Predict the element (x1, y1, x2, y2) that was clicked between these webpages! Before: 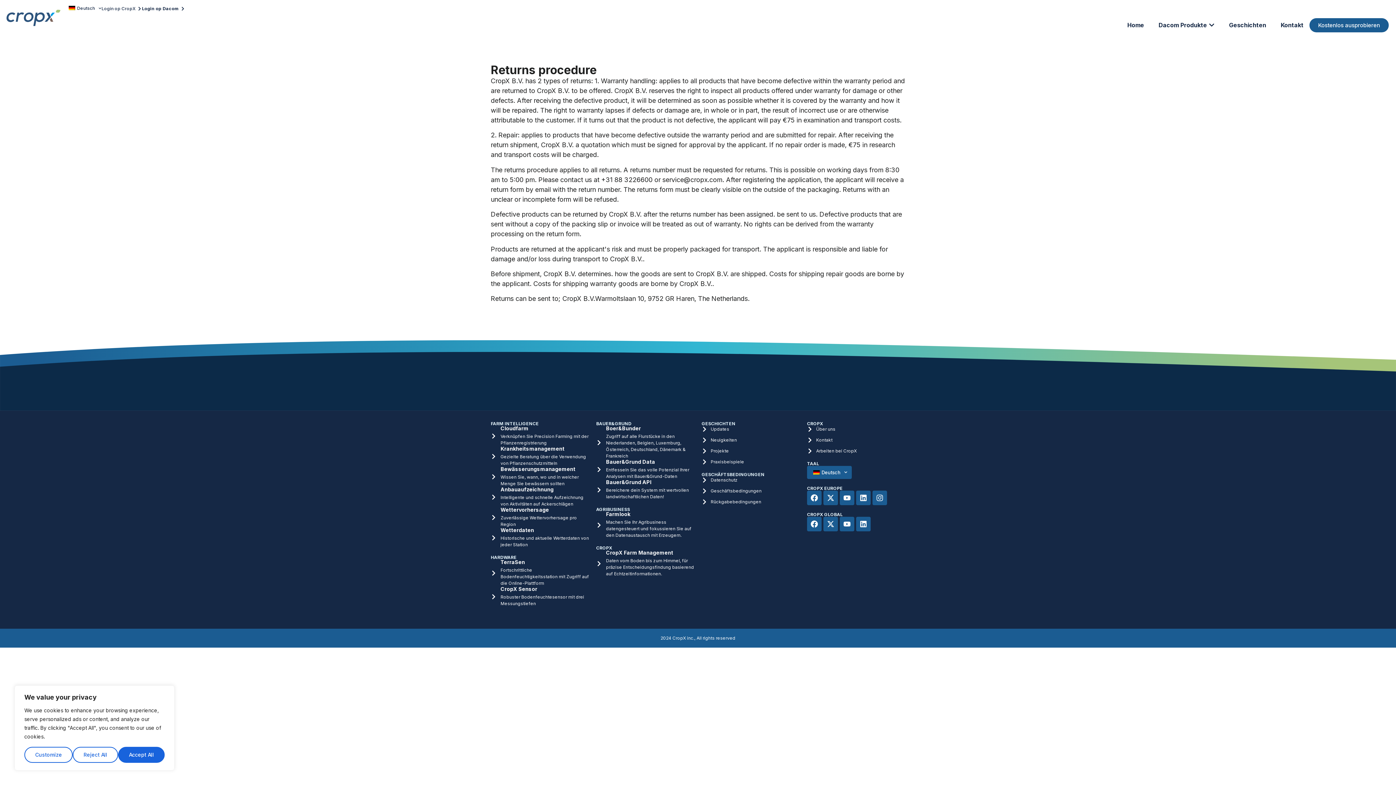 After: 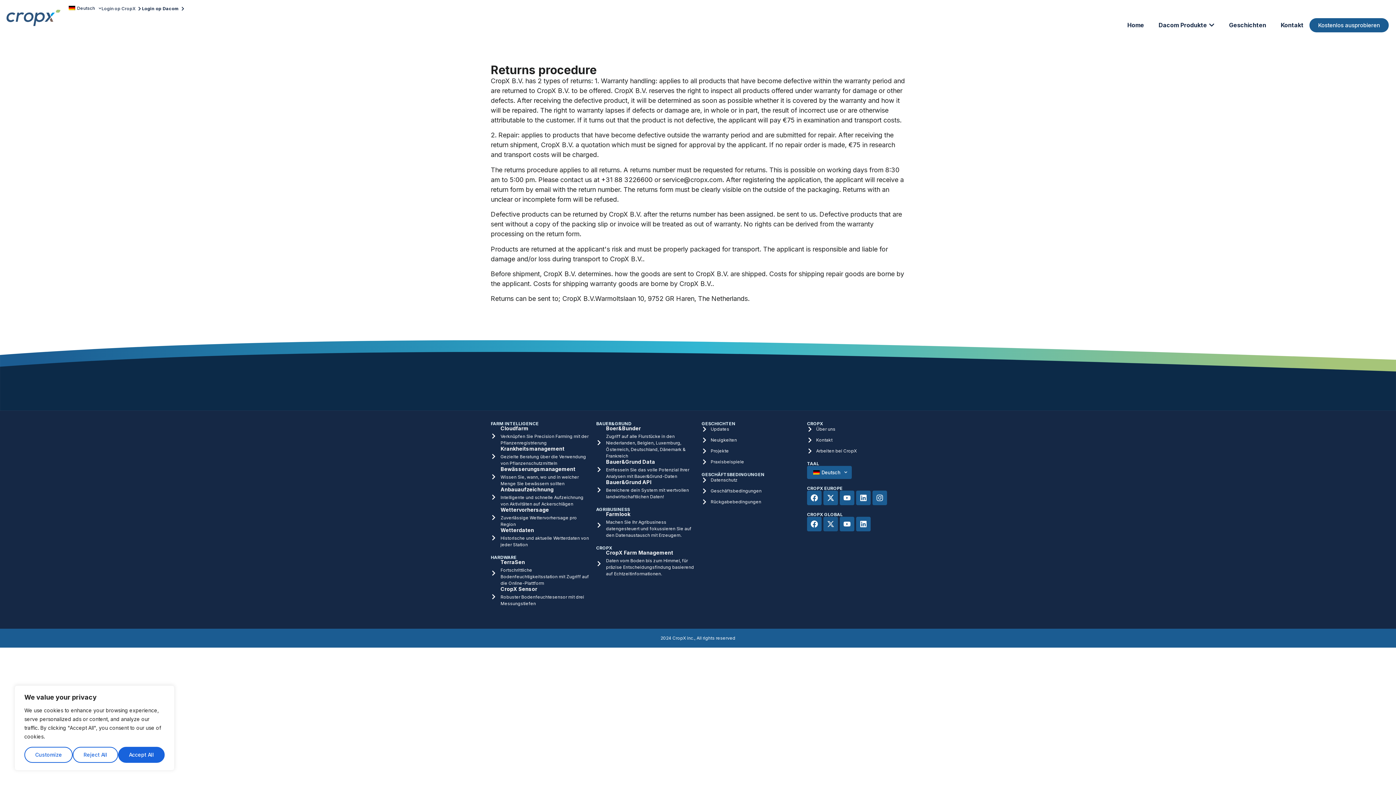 Action: bbox: (823, 517, 838, 531) label: X-twitter